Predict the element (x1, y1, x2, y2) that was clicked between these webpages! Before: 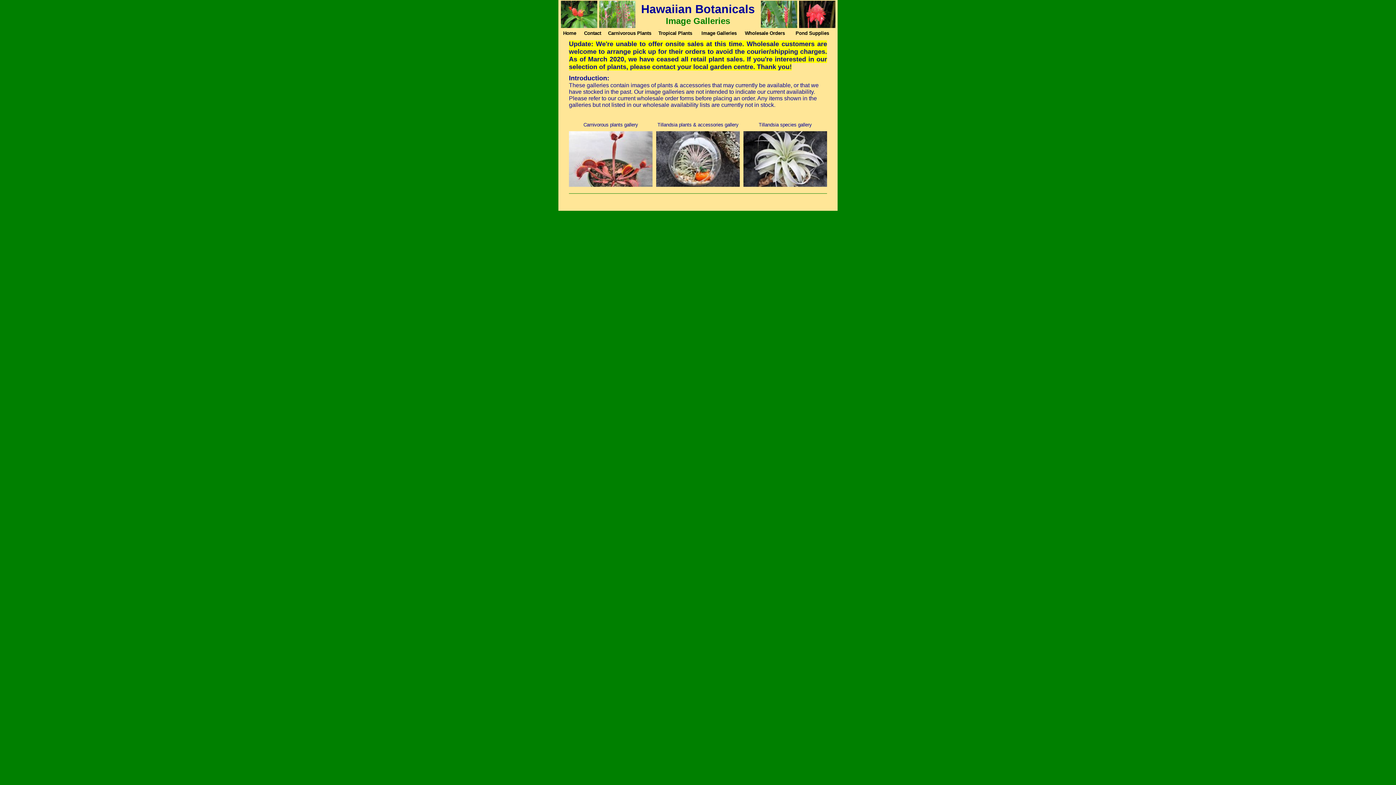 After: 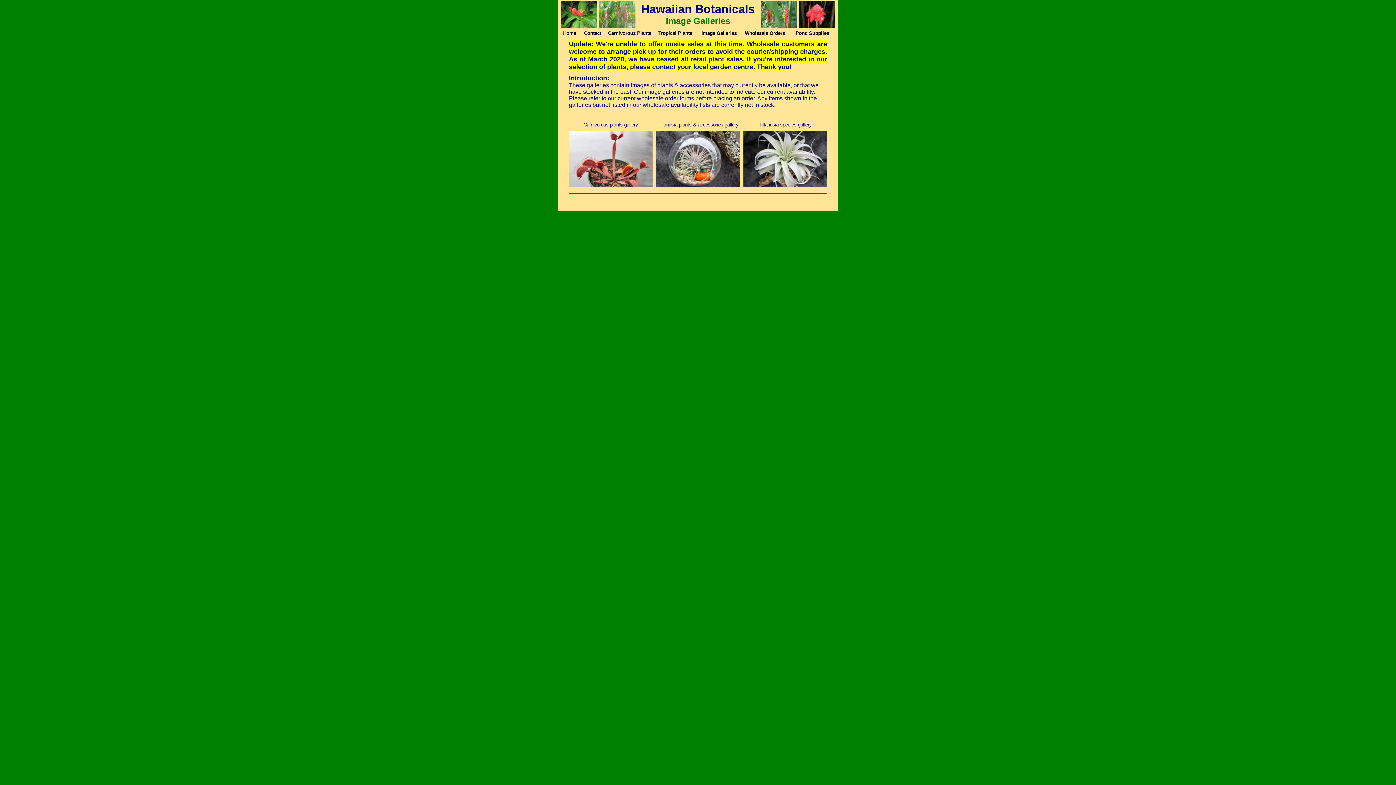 Action: bbox: (569, 182, 652, 188)